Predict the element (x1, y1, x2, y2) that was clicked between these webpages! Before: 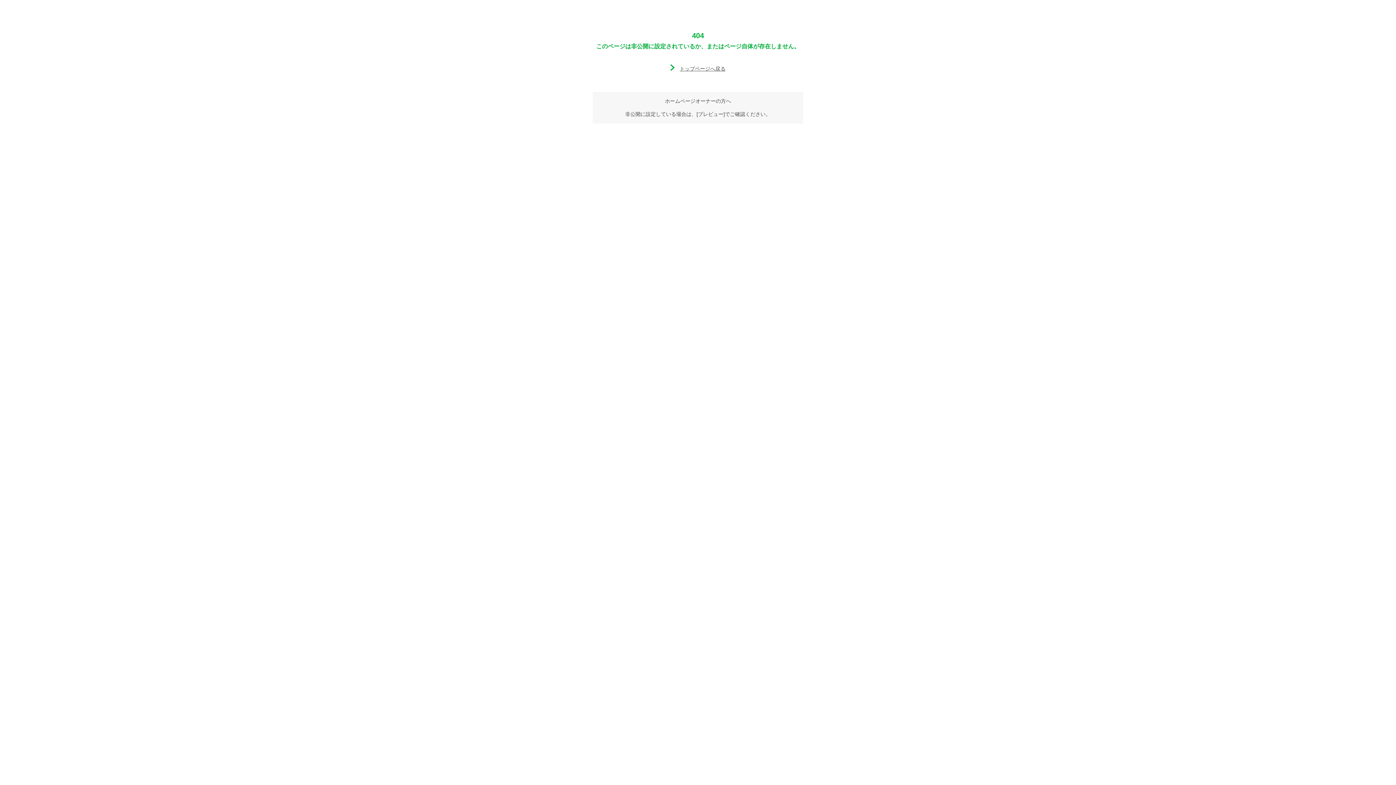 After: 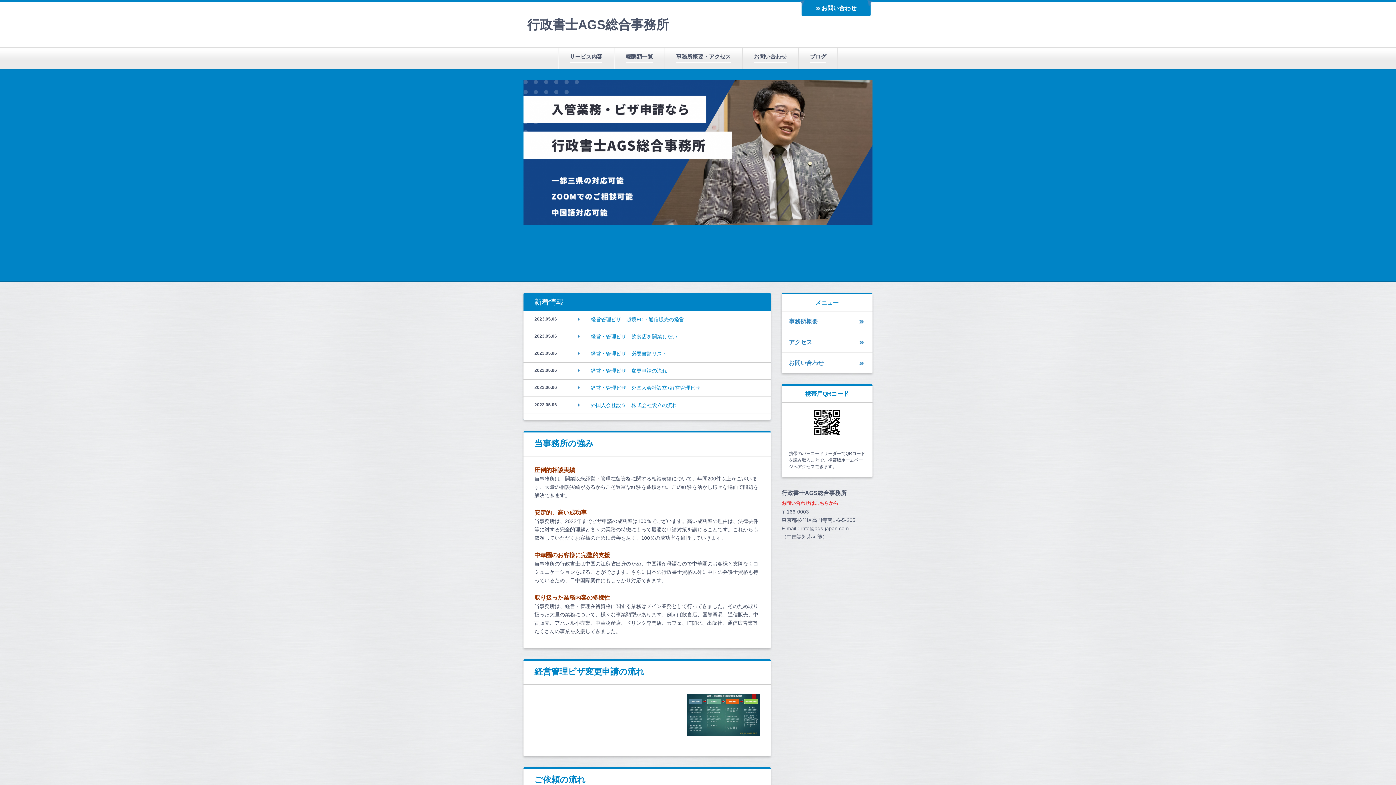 Action: label: トップページへ戻る bbox: (670, 65, 725, 71)